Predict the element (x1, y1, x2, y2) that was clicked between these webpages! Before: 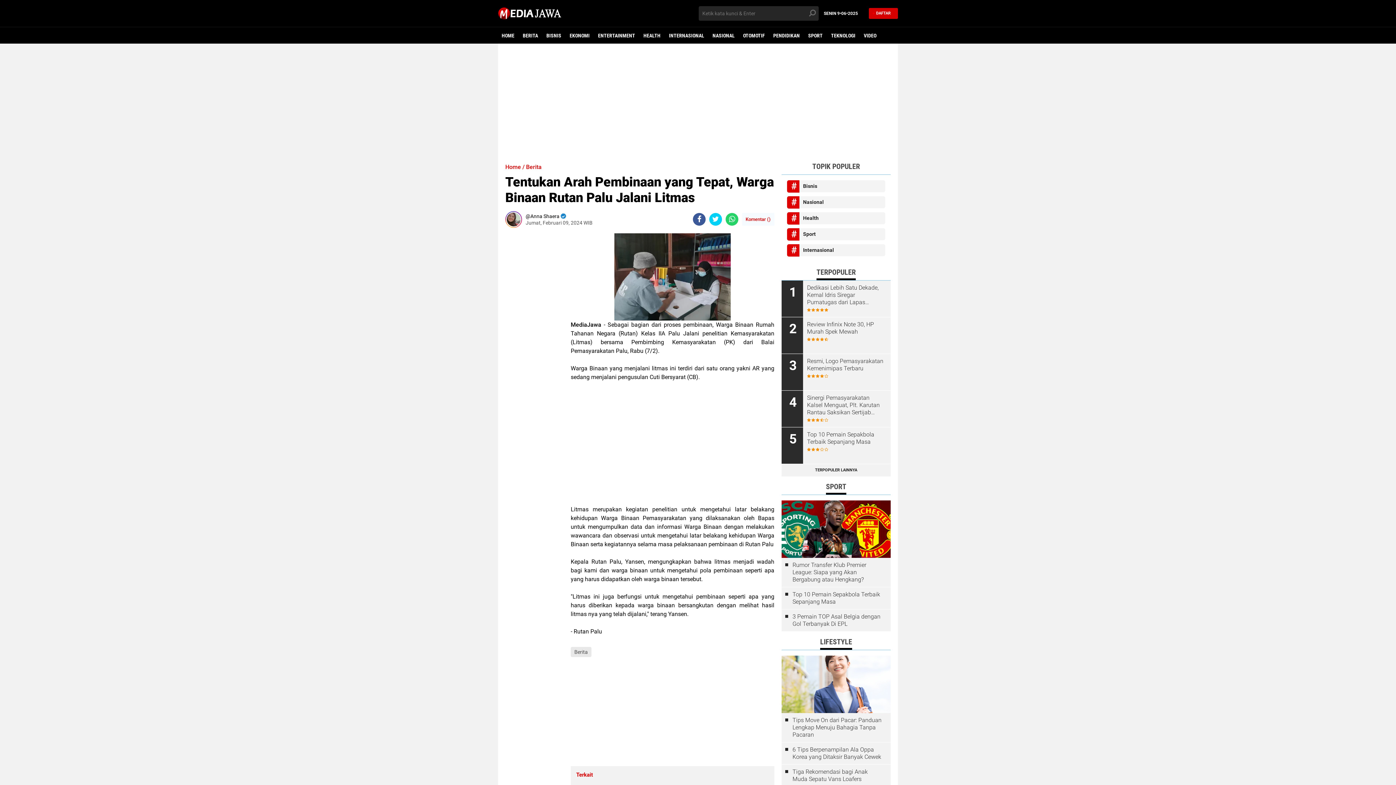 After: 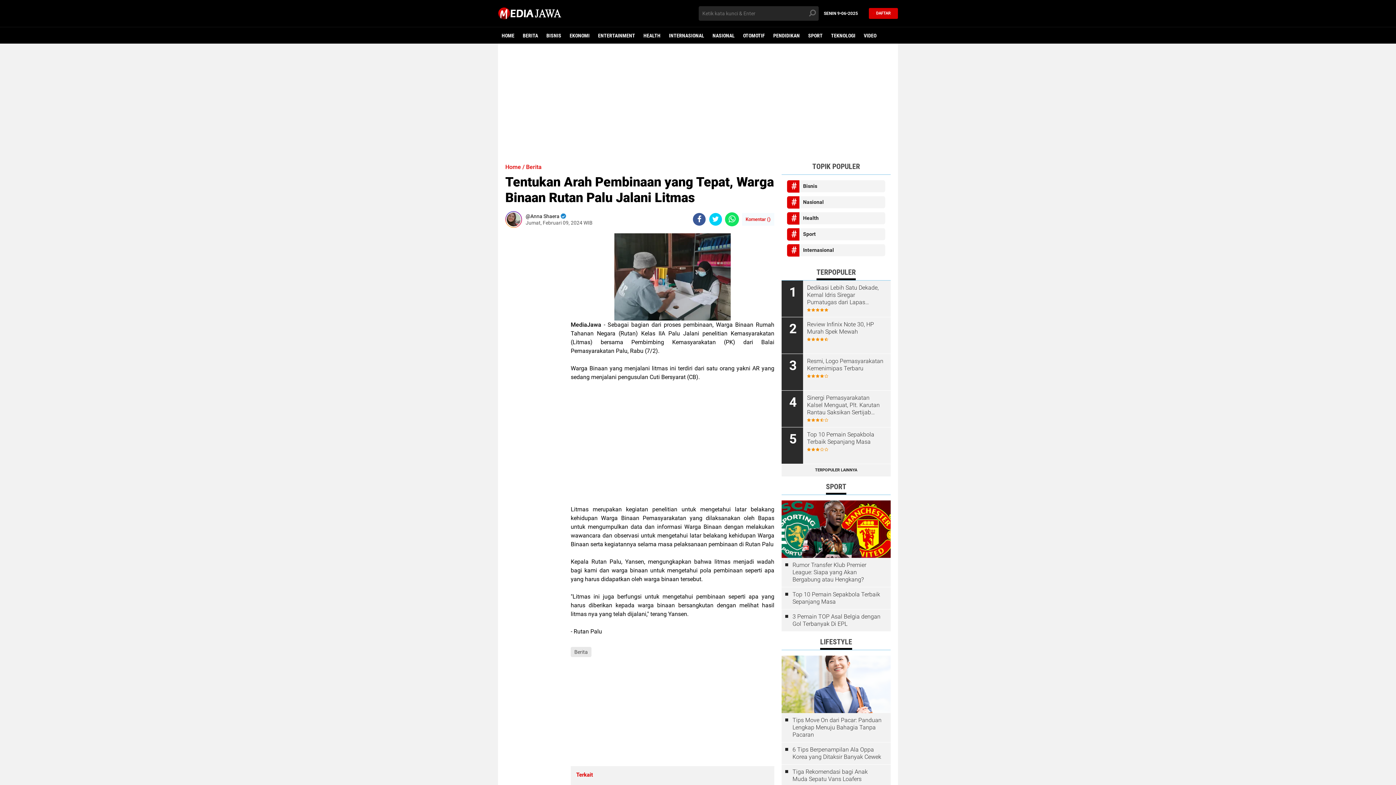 Action: label: share-whatsapp bbox: (725, 213, 738, 225)